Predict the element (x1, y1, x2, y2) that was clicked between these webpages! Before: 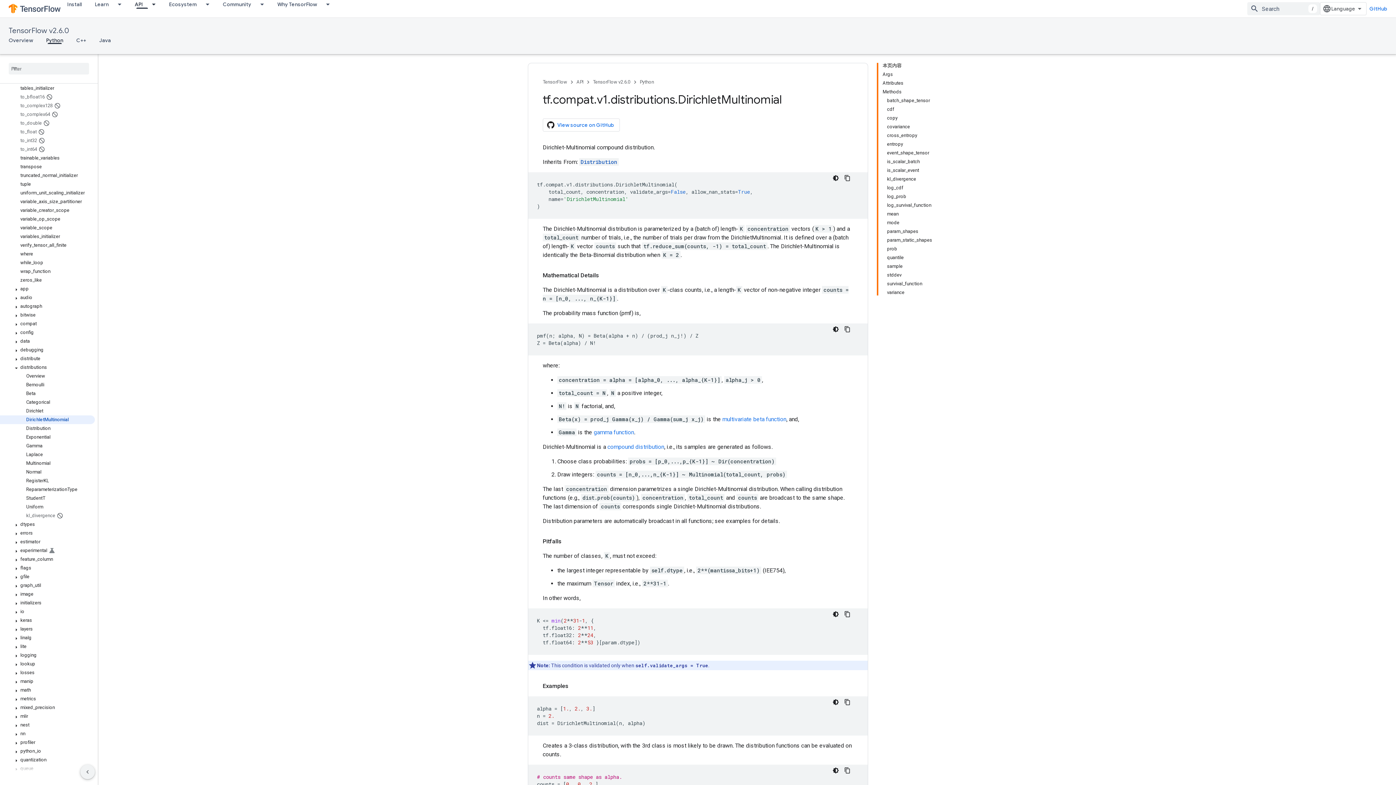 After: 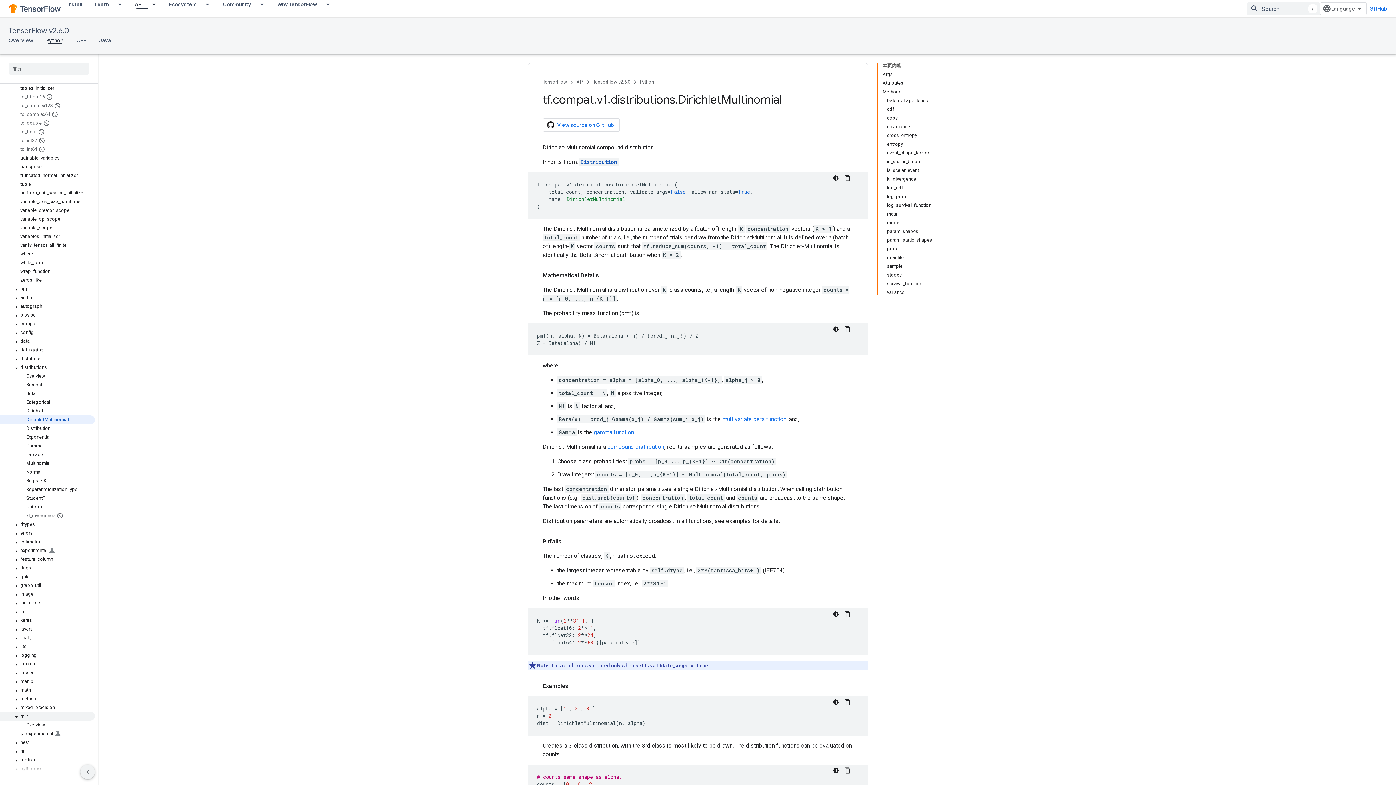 Action: label: mlir bbox: (0, 712, 94, 721)